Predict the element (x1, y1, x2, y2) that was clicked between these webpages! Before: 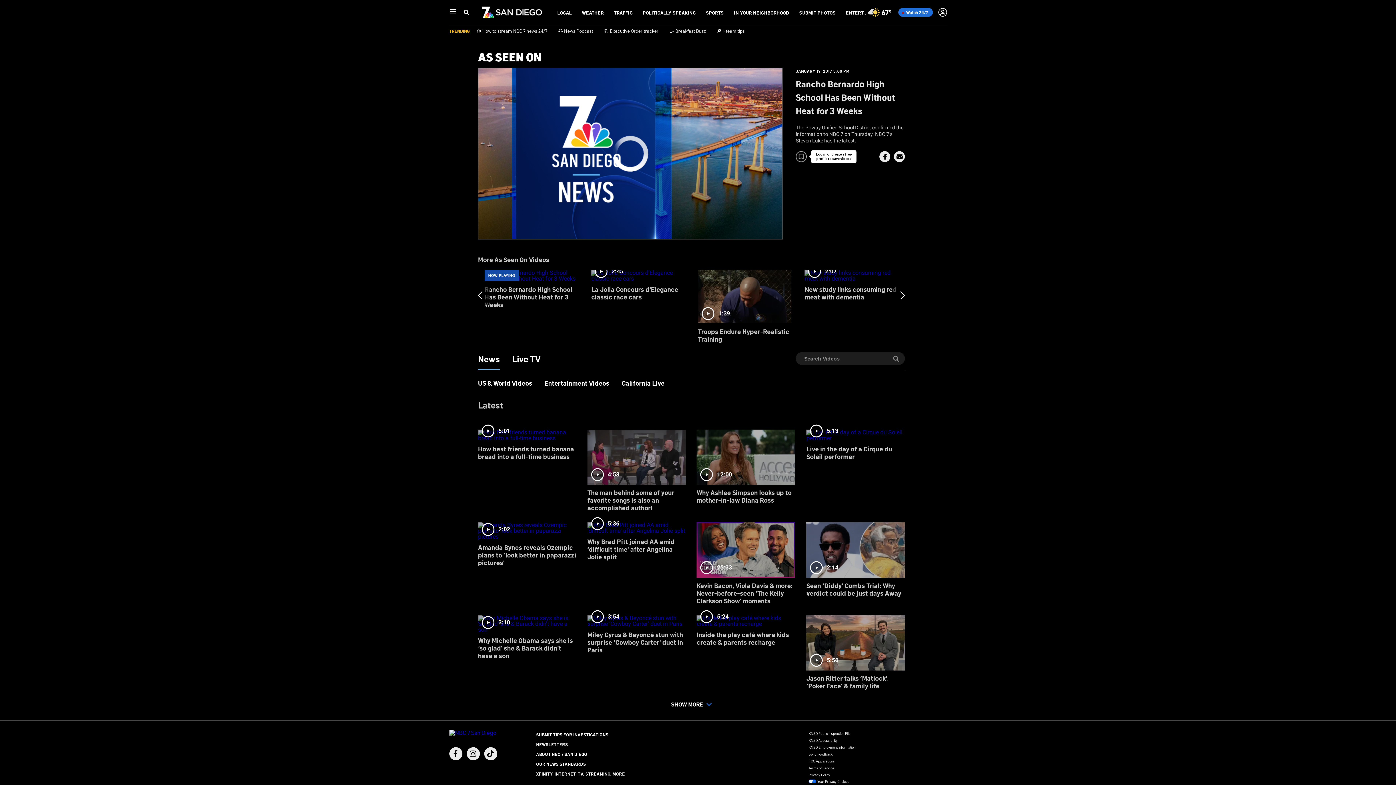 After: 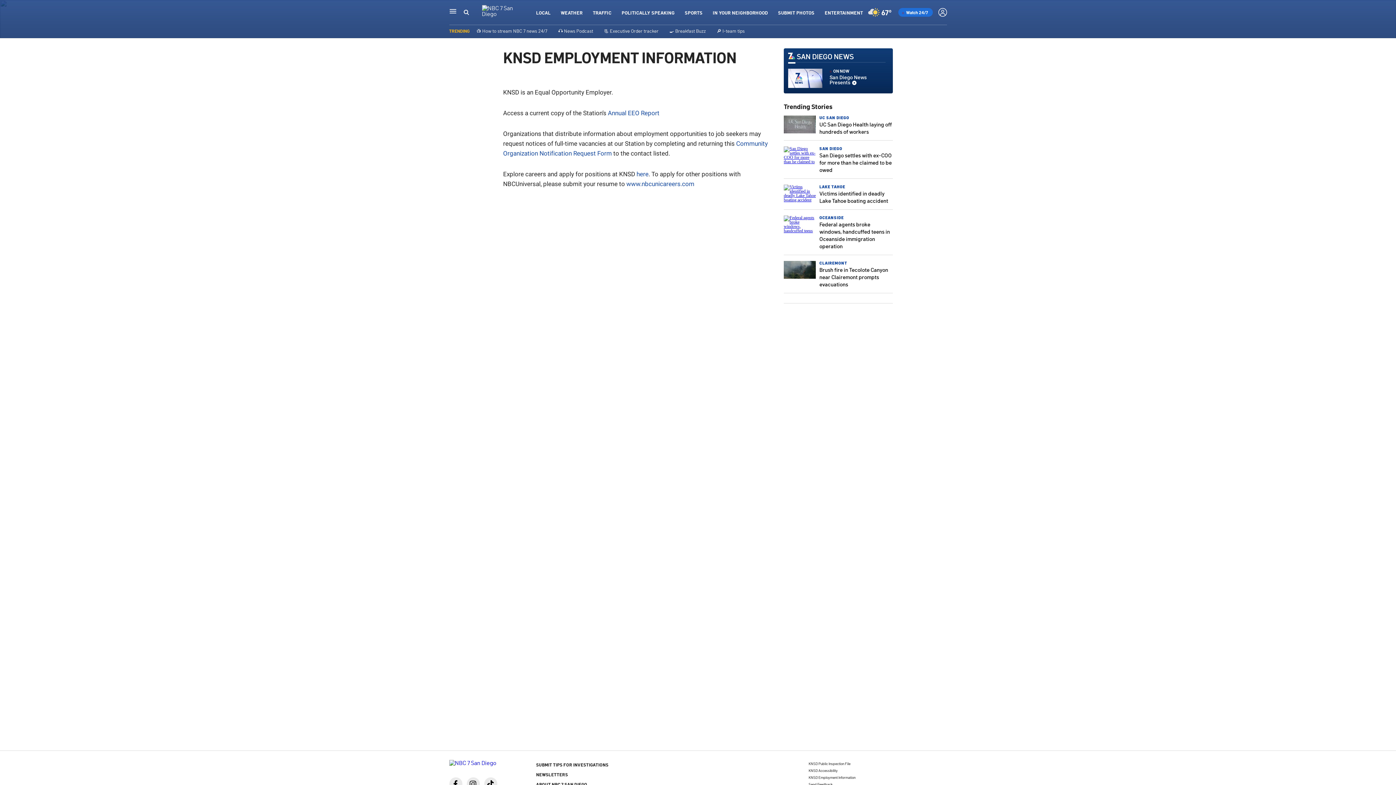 Action: label: KNSD Employment Information bbox: (808, 745, 855, 749)